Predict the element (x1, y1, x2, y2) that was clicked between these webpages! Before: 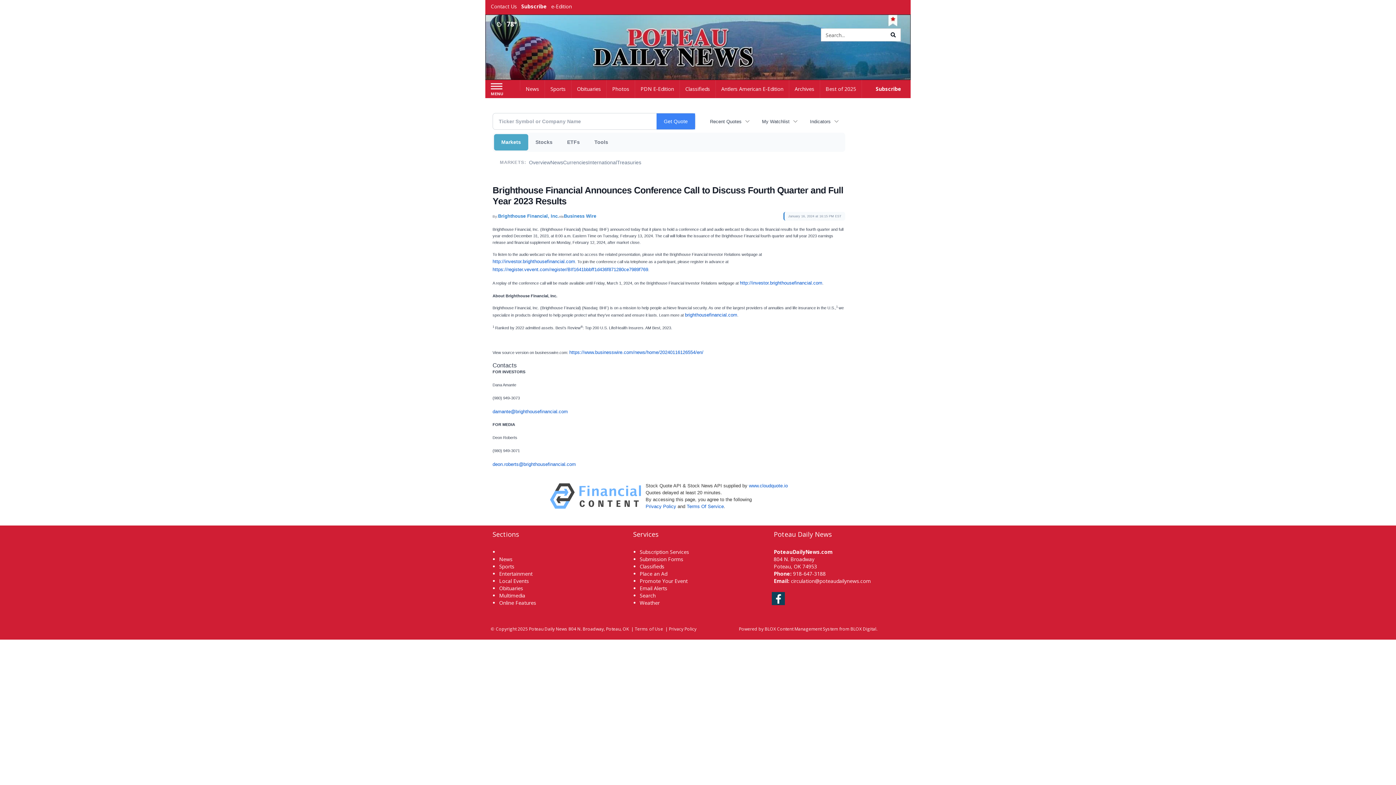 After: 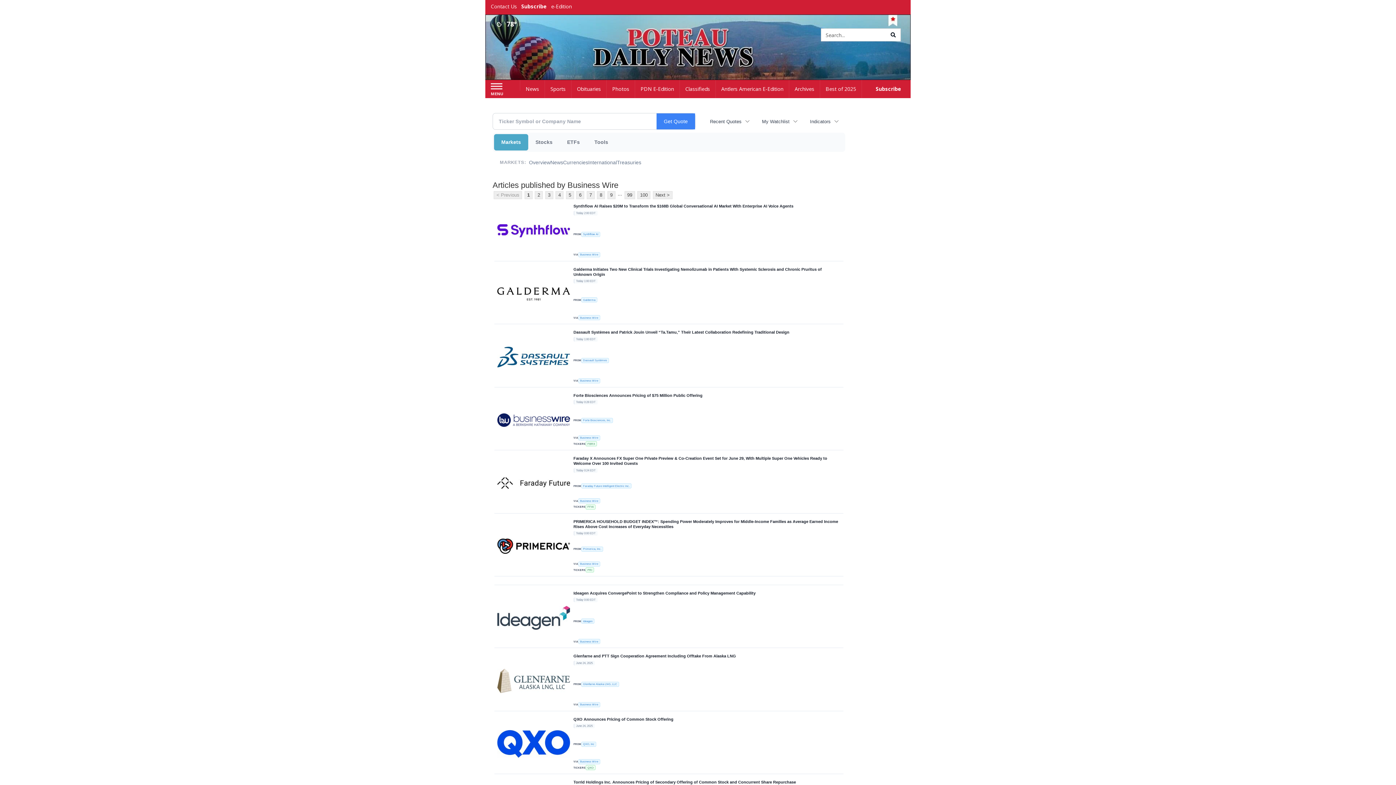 Action: bbox: (564, 212, 596, 220) label: Business Wire